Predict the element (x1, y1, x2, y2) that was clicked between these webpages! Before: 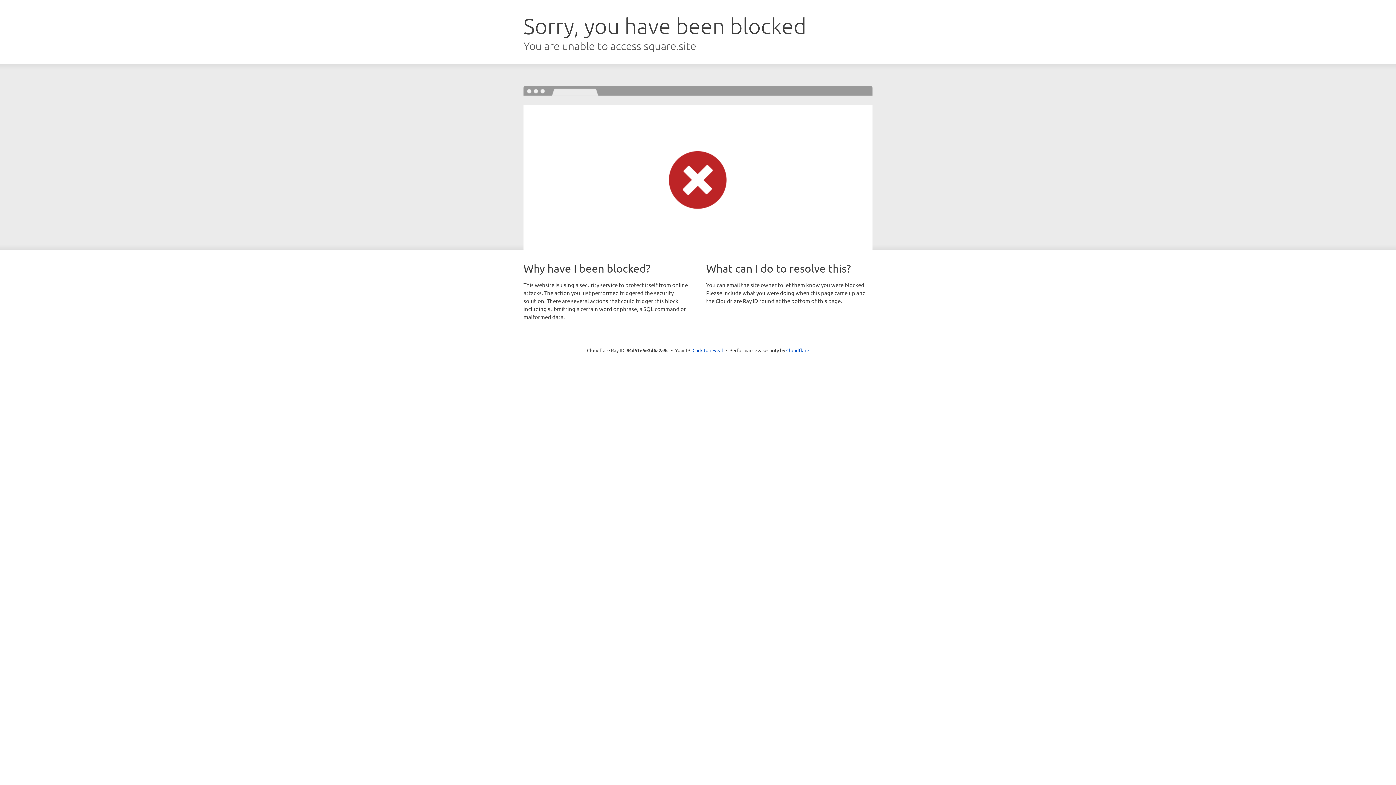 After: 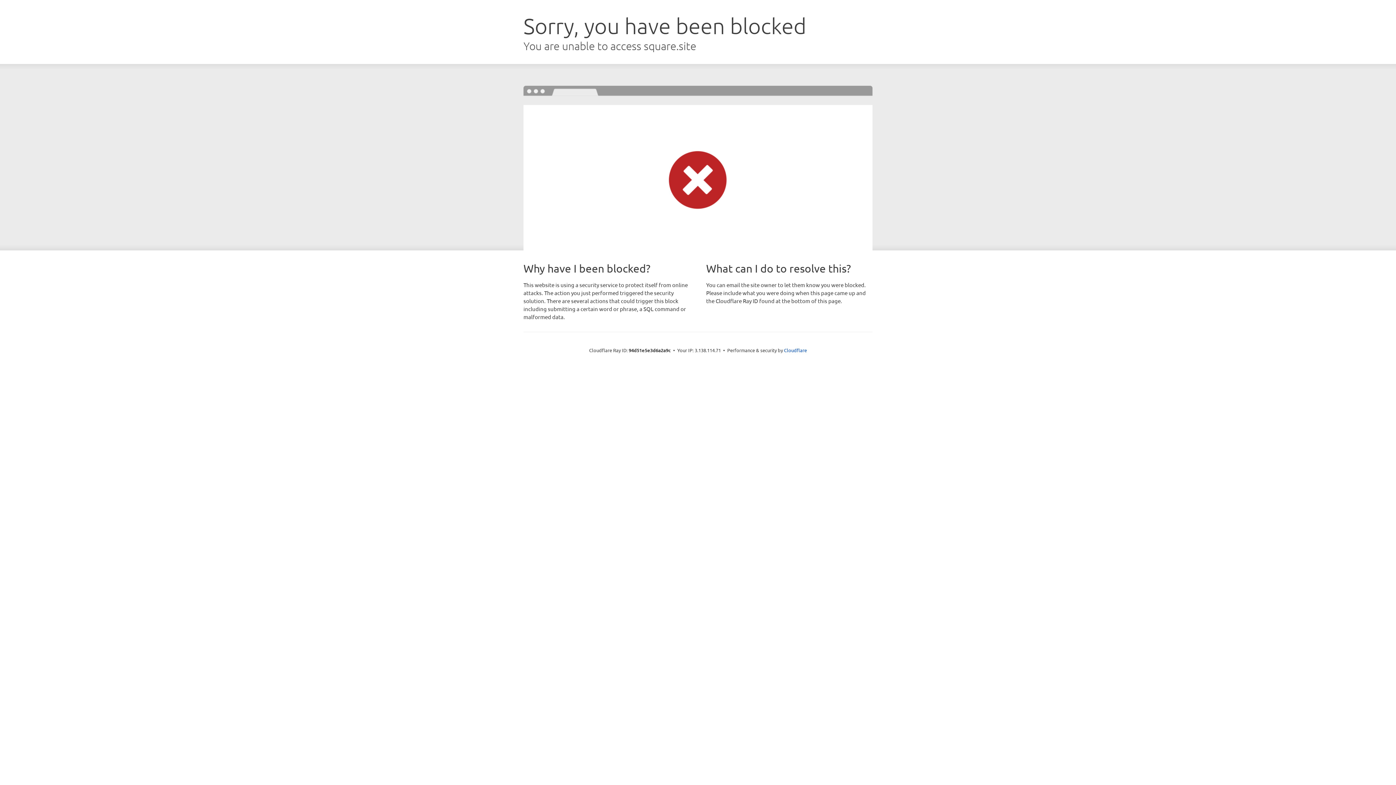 Action: label: Click to reveal bbox: (692, 346, 723, 353)